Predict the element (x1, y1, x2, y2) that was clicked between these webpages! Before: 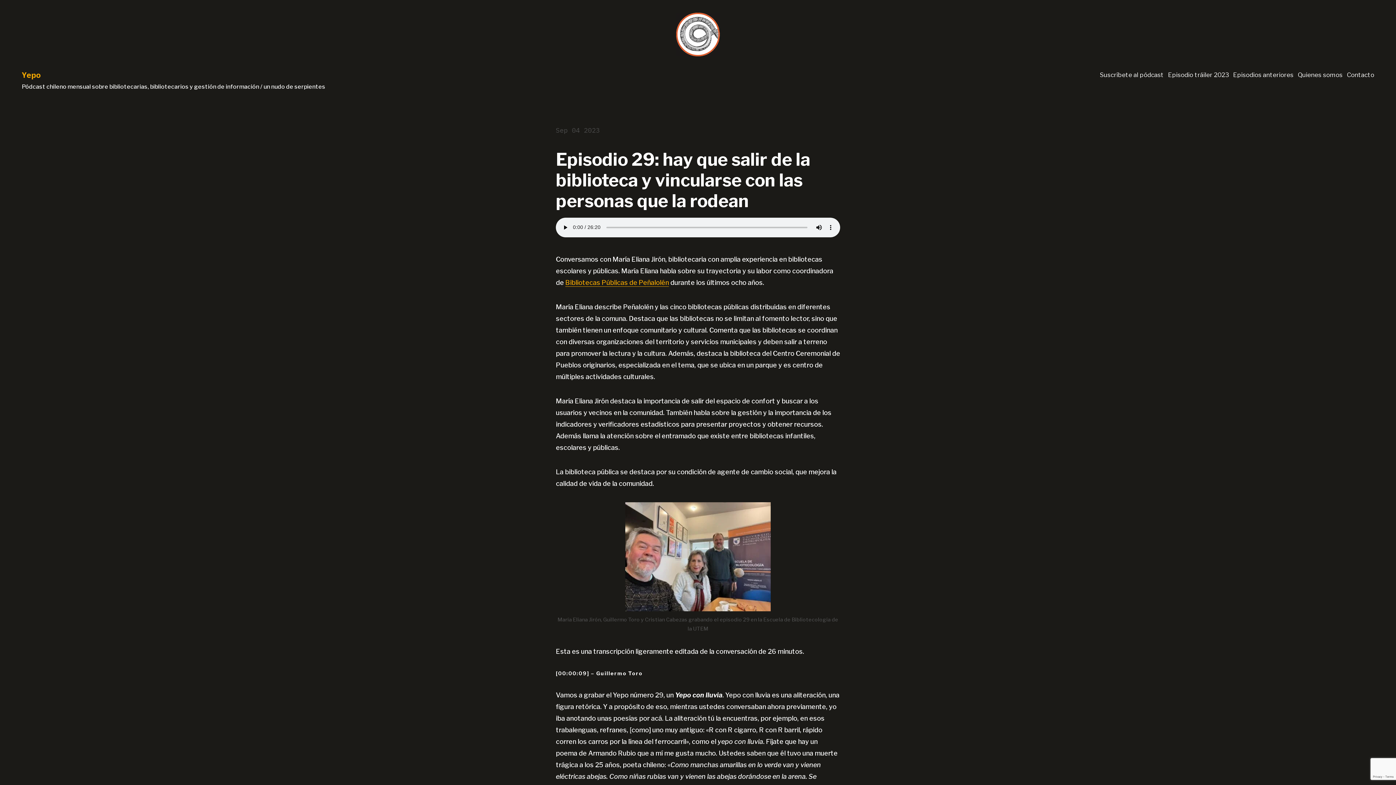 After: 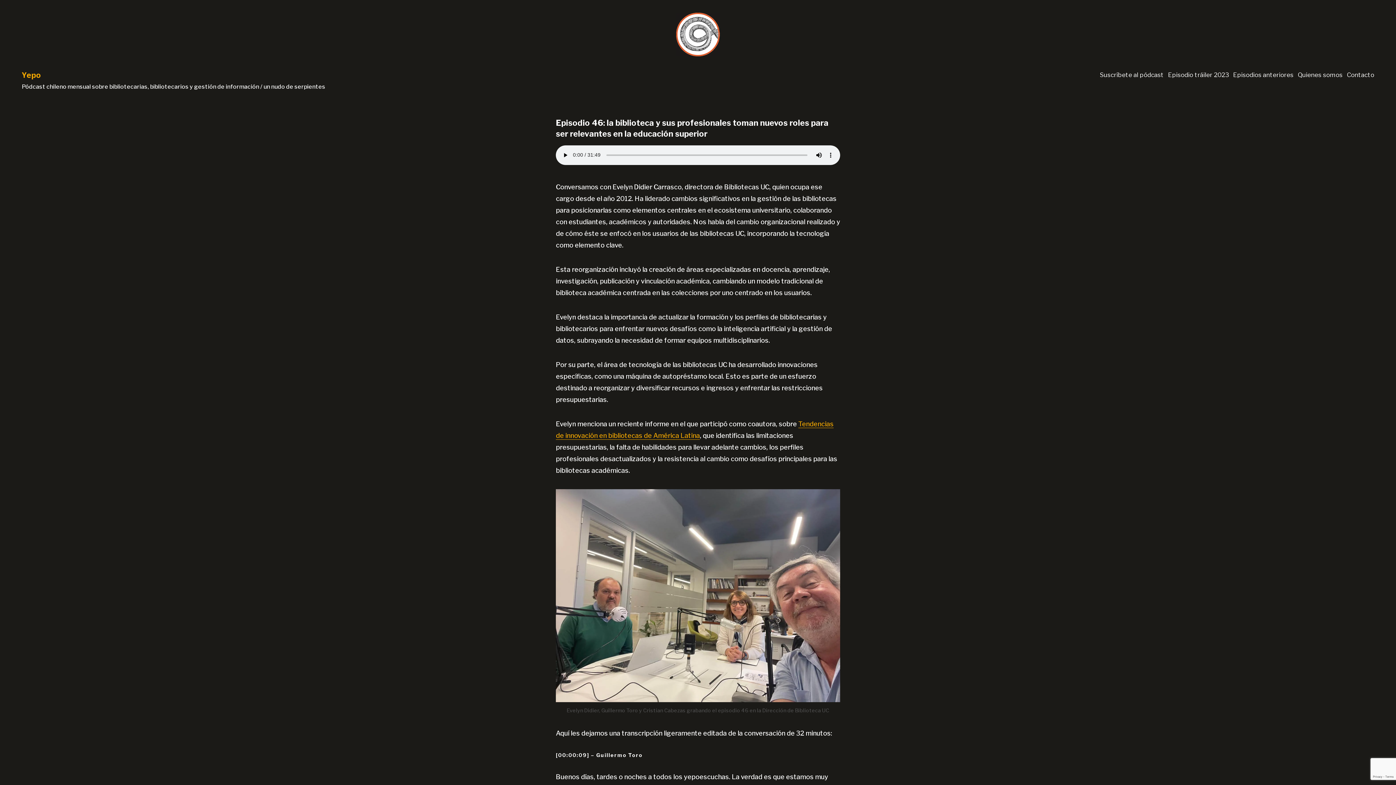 Action: bbox: (21, 12, 1374, 56)